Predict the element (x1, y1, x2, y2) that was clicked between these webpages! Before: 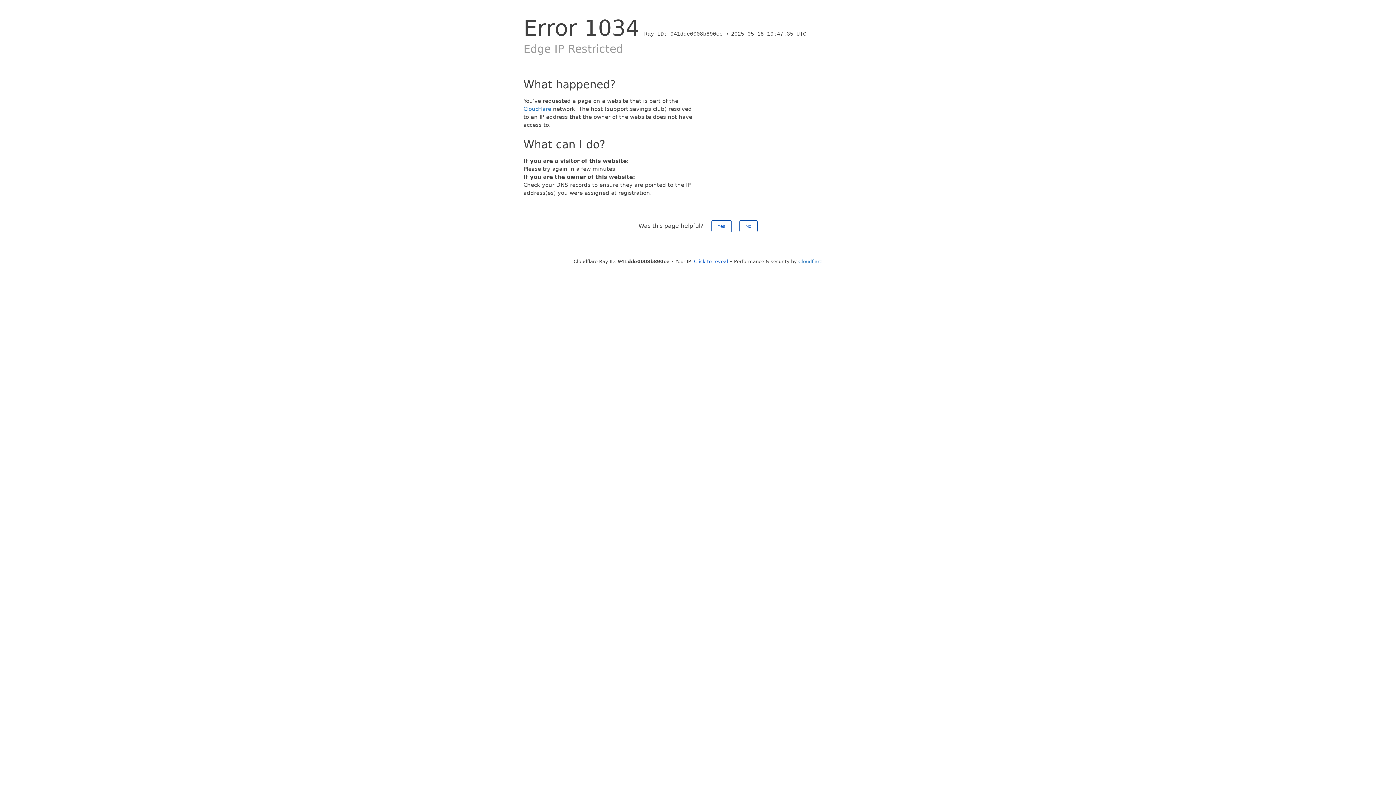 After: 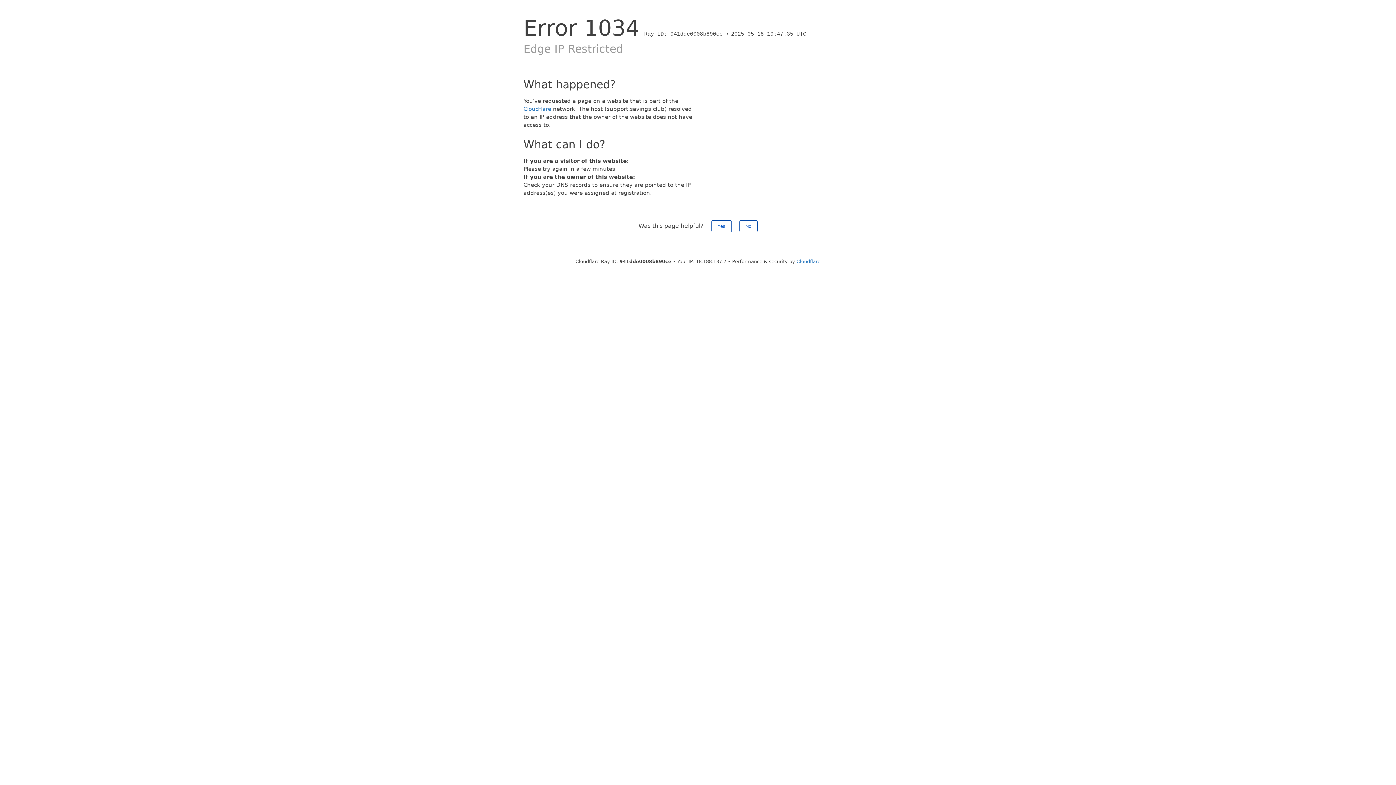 Action: label: Click to reveal bbox: (694, 258, 728, 264)